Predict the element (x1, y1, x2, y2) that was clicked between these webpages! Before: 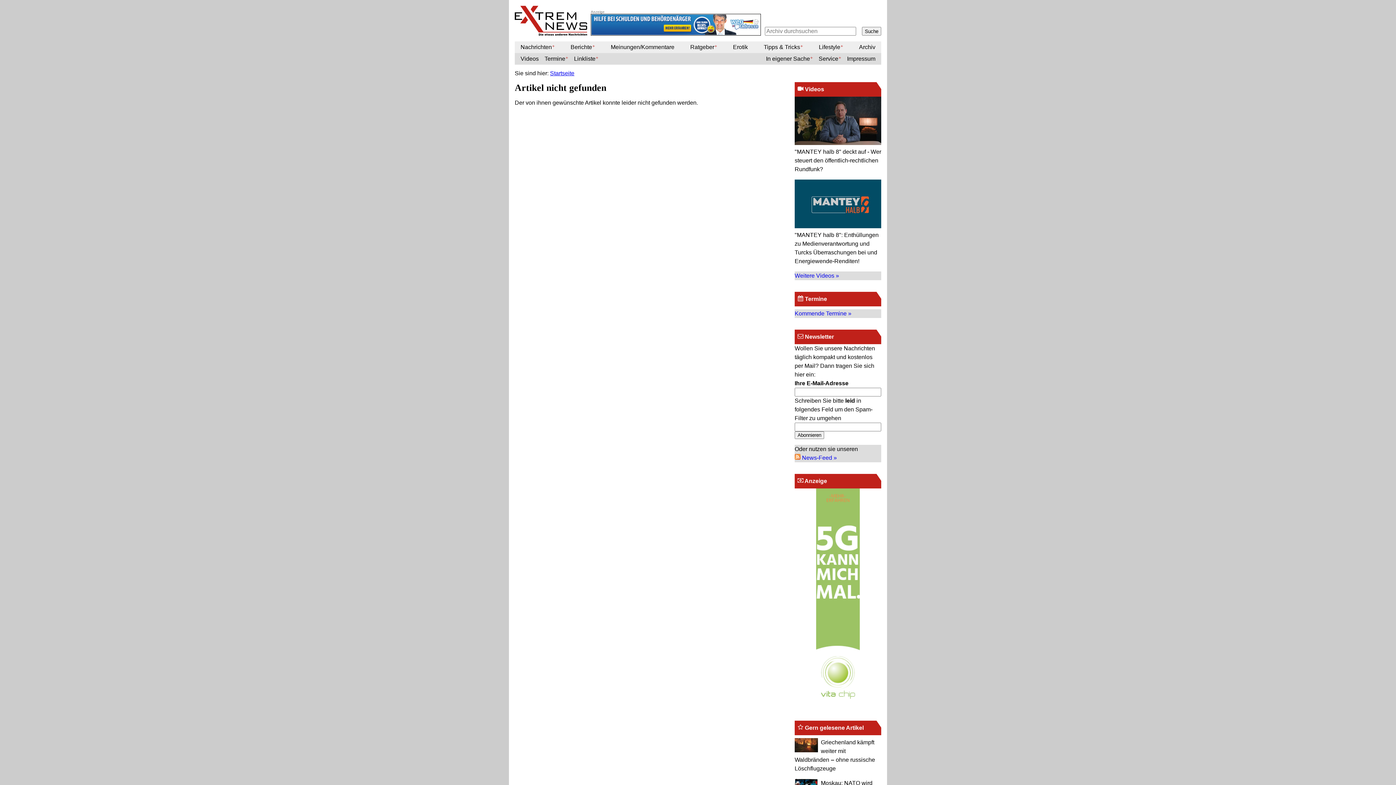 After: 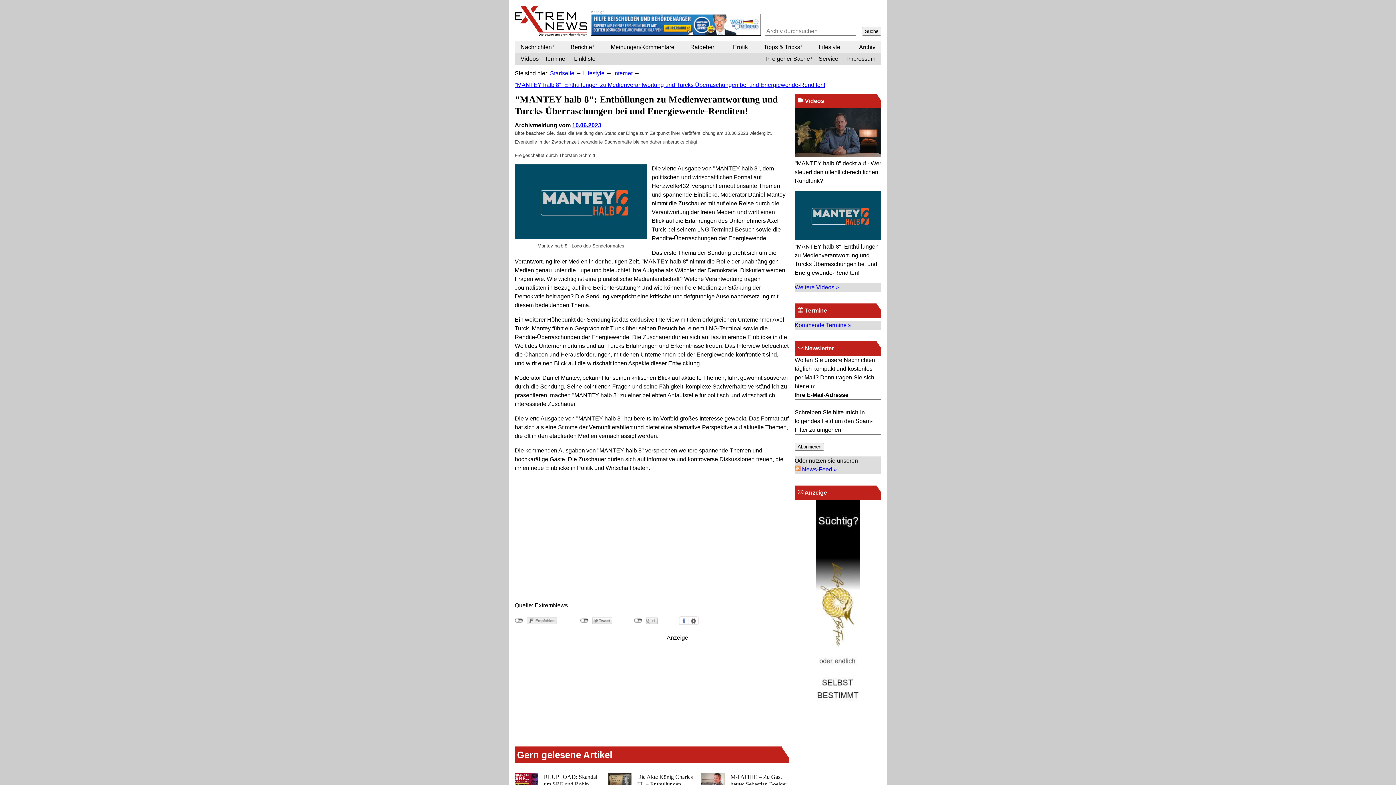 Action: bbox: (794, 179, 881, 265) label: "MANTEY halb 8": Enthüllungen zu Medienverantwortung und Turcks Überraschungen bei und Energiewende-Renditen!